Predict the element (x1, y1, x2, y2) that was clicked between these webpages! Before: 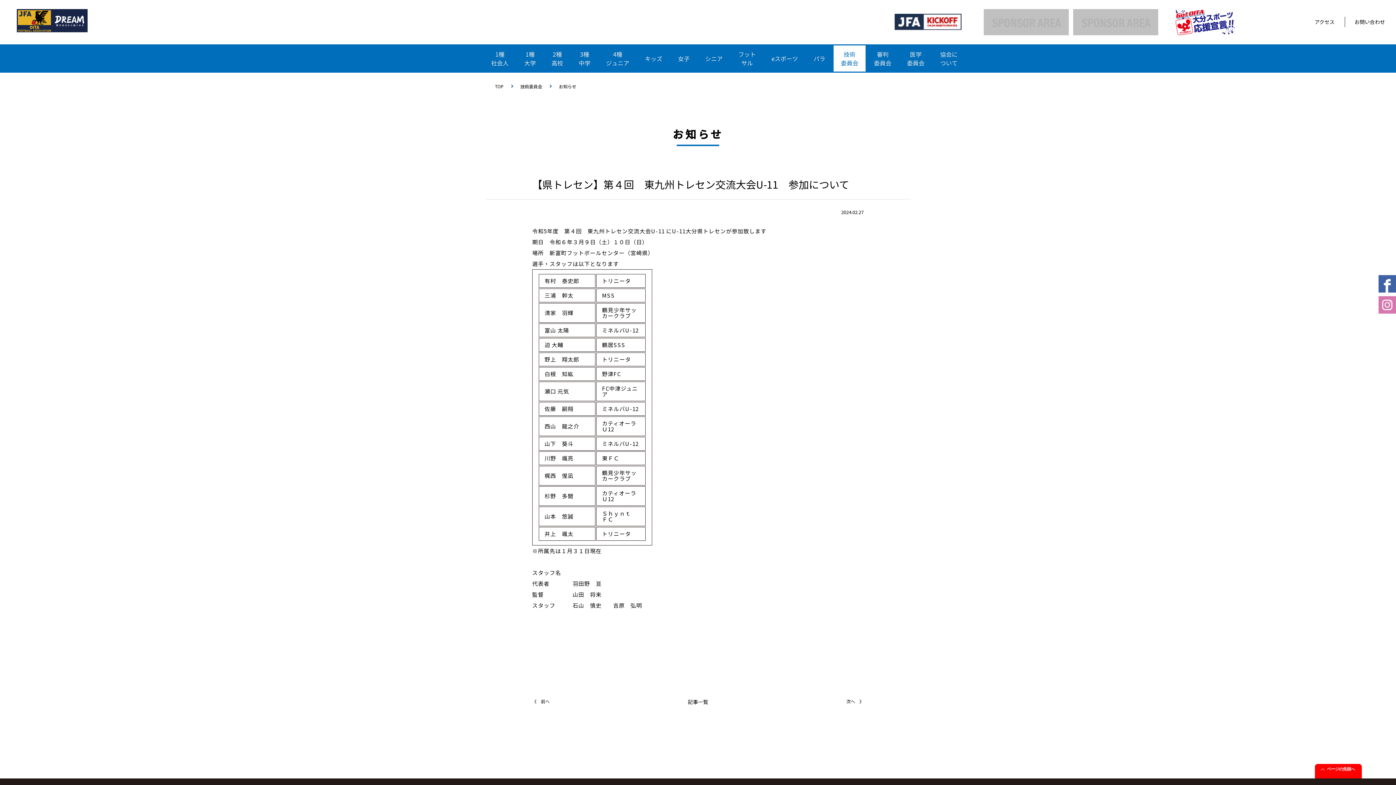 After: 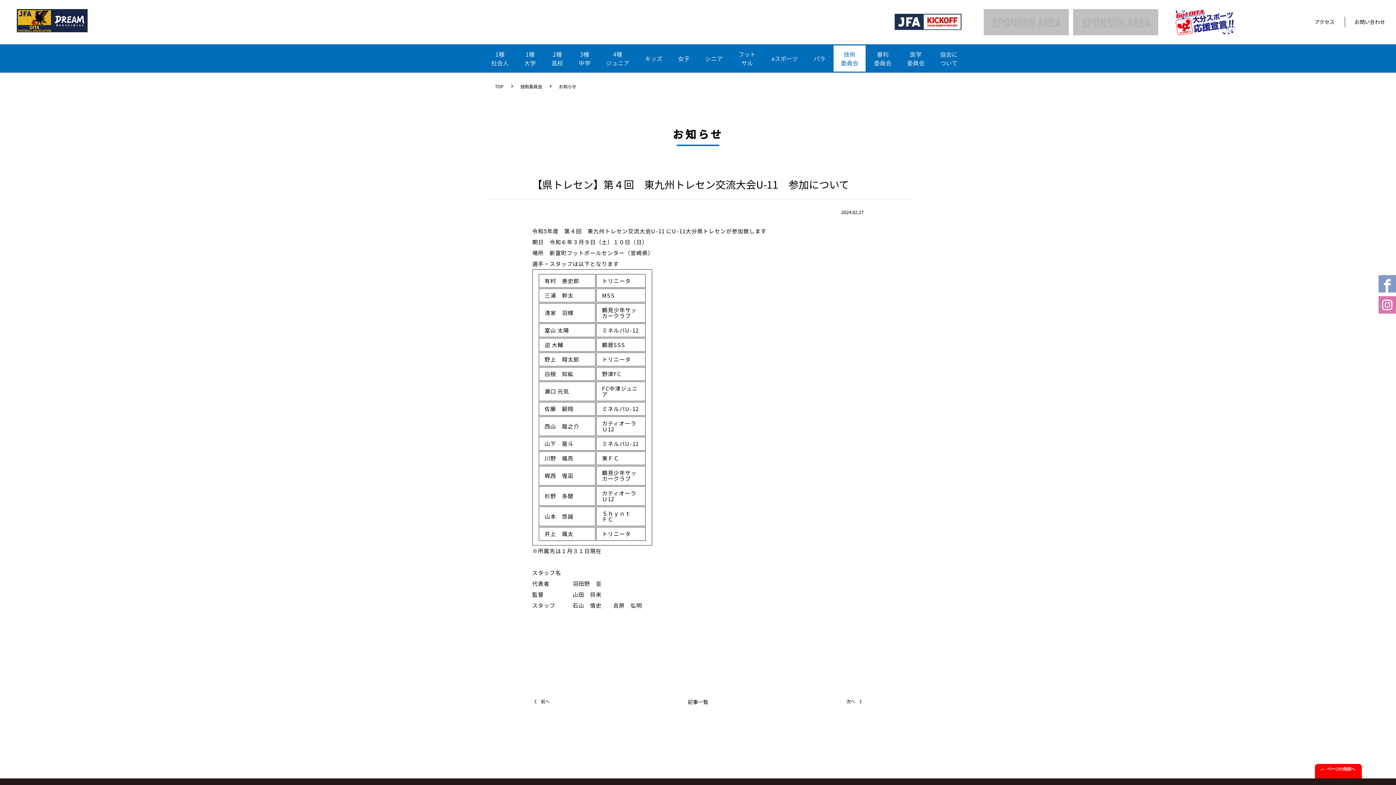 Action: bbox: (1378, 275, 1396, 292)